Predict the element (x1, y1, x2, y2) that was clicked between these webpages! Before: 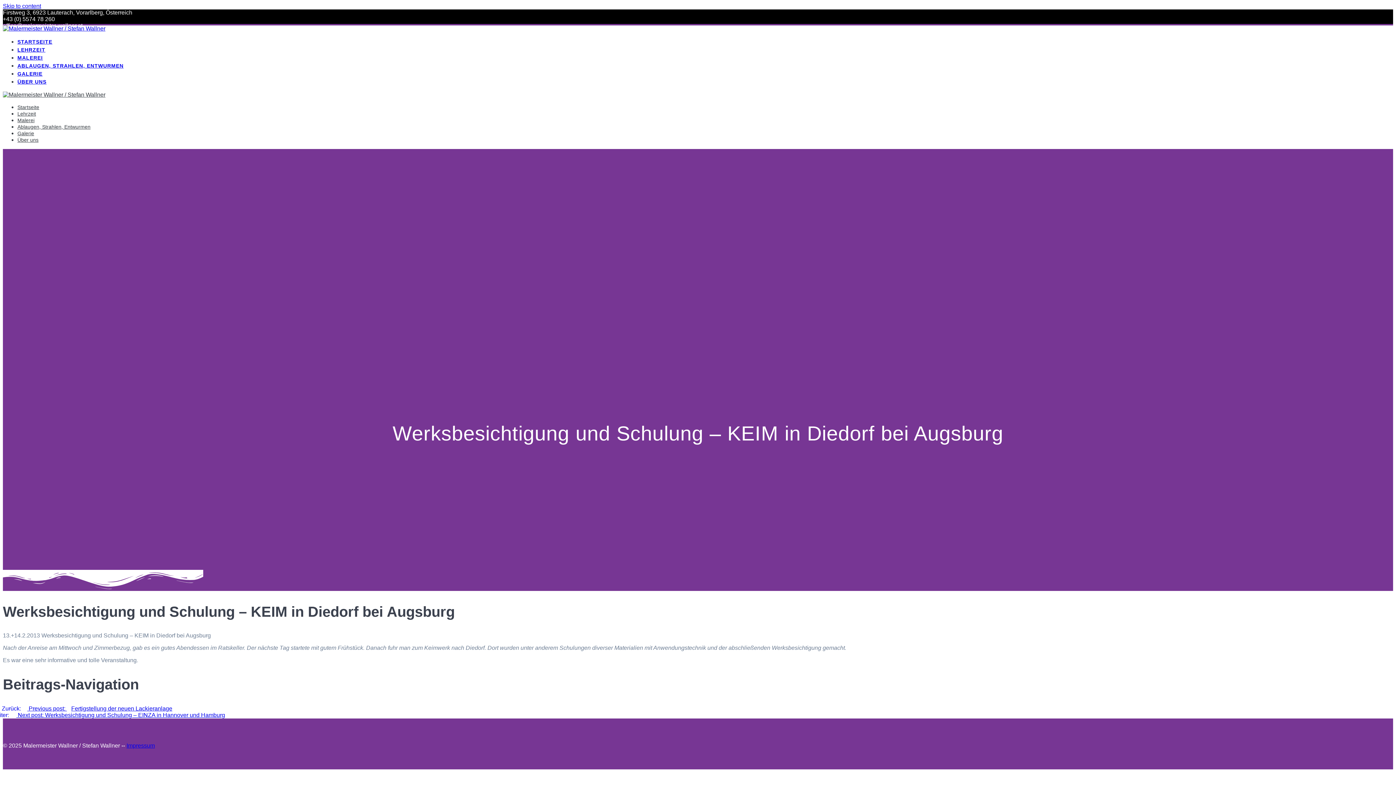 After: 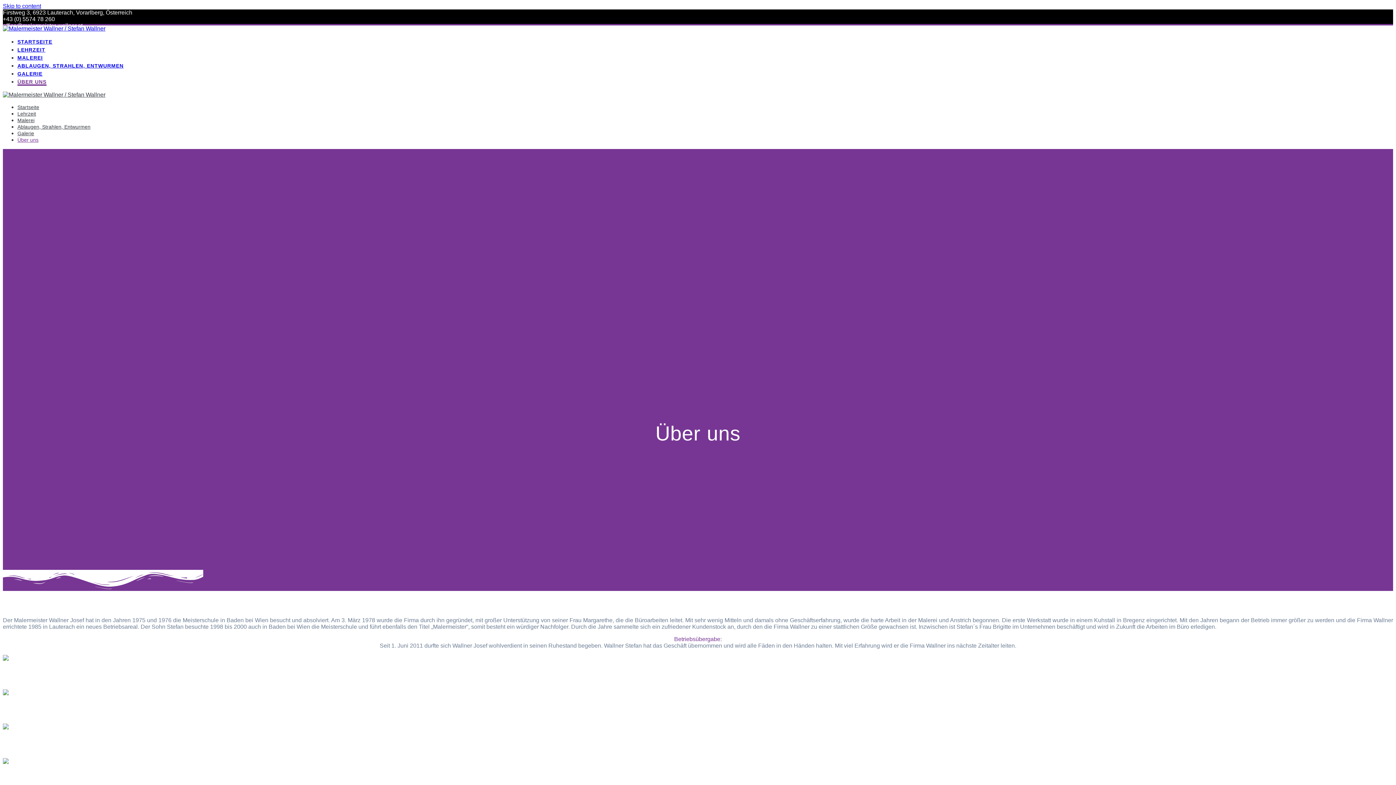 Action: label: ÜBER UNS bbox: (17, 78, 46, 85)